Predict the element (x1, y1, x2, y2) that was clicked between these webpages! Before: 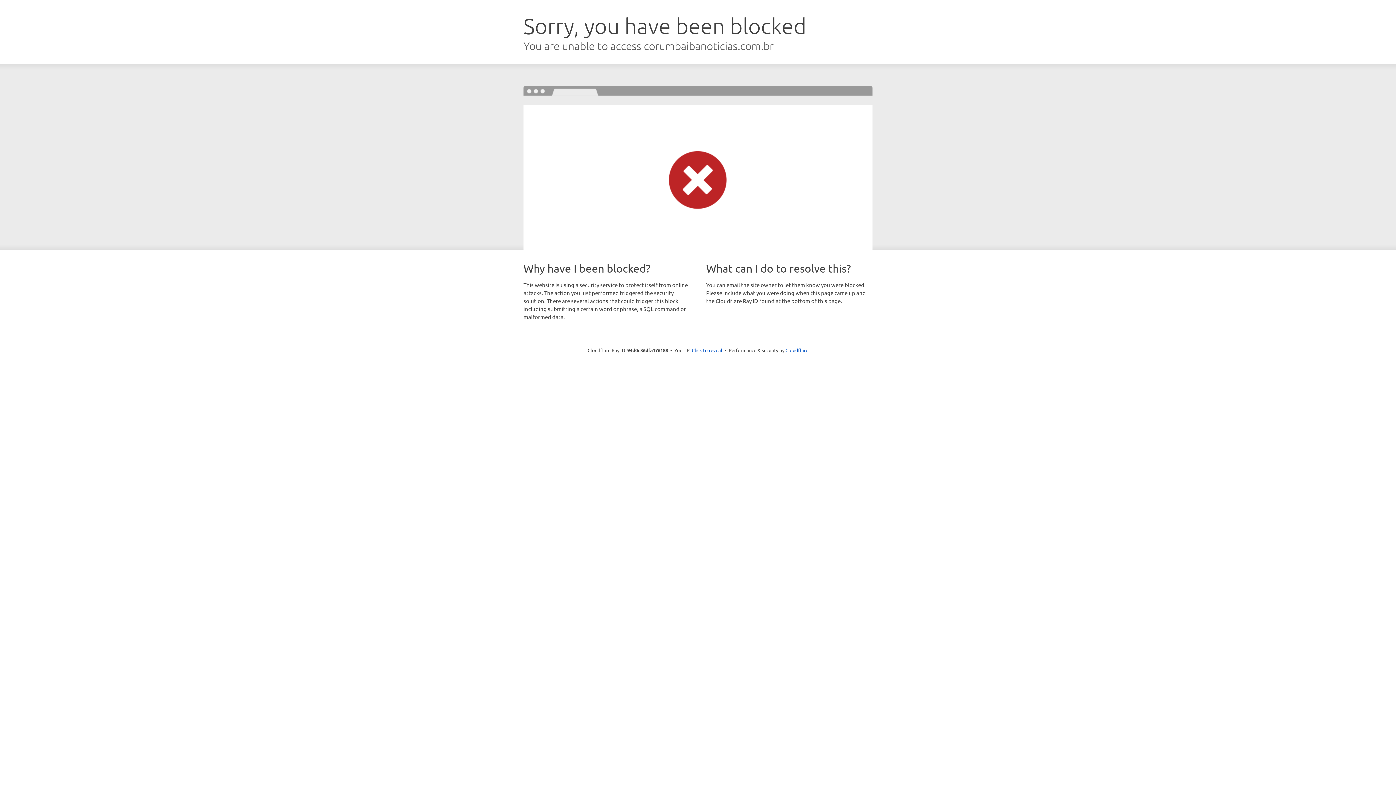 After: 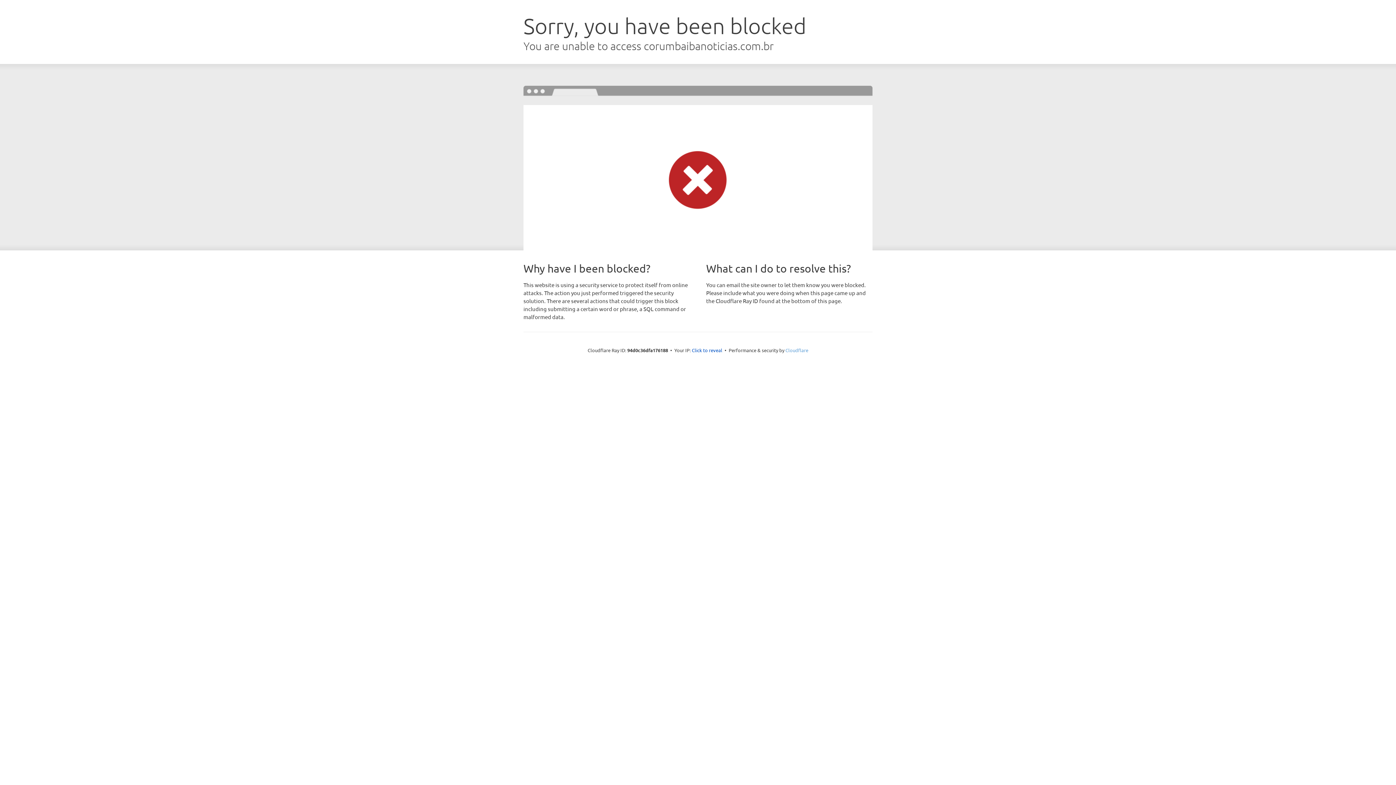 Action: label: Cloudflare bbox: (785, 347, 808, 353)